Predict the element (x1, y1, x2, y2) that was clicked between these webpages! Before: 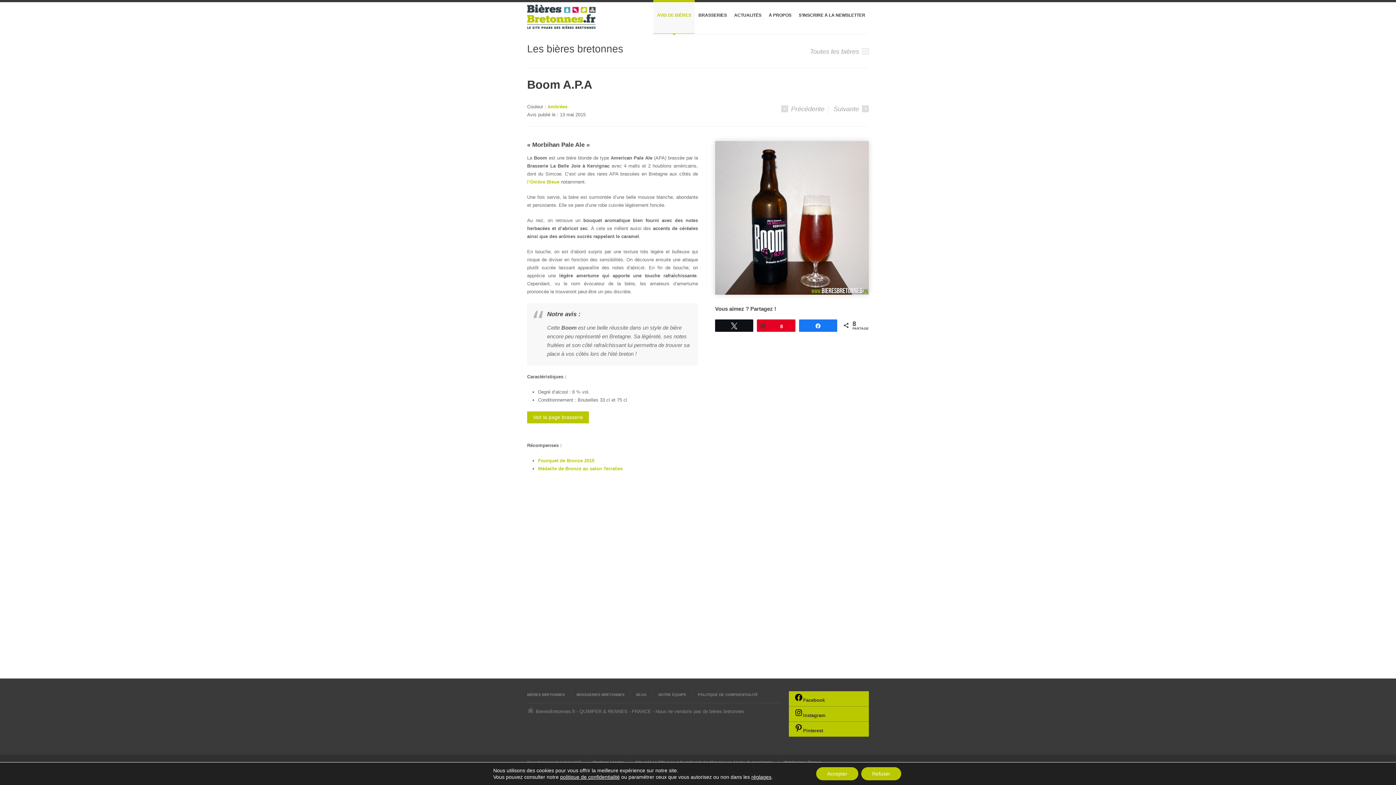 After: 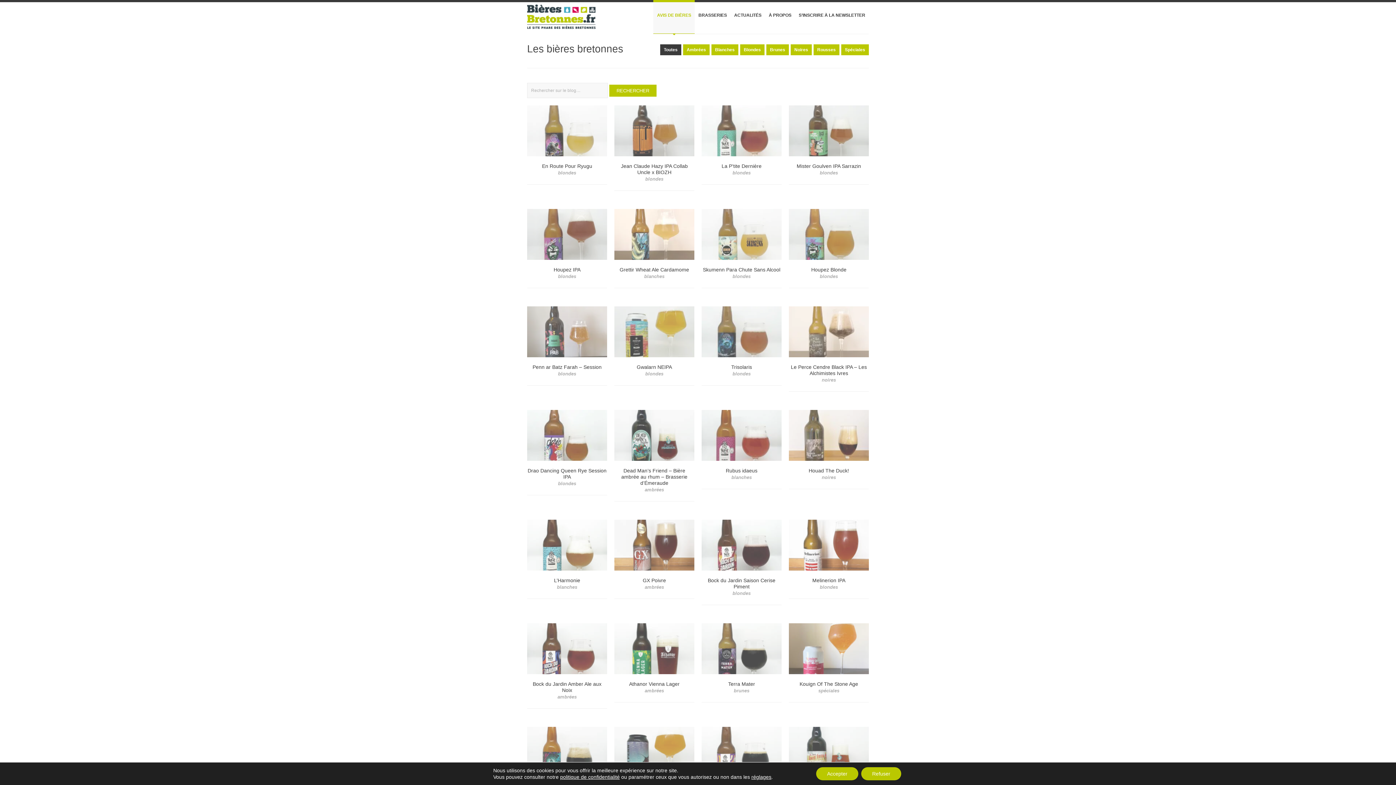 Action: label: AVIS DE BIÈRES bbox: (653, 0, 695, 33)